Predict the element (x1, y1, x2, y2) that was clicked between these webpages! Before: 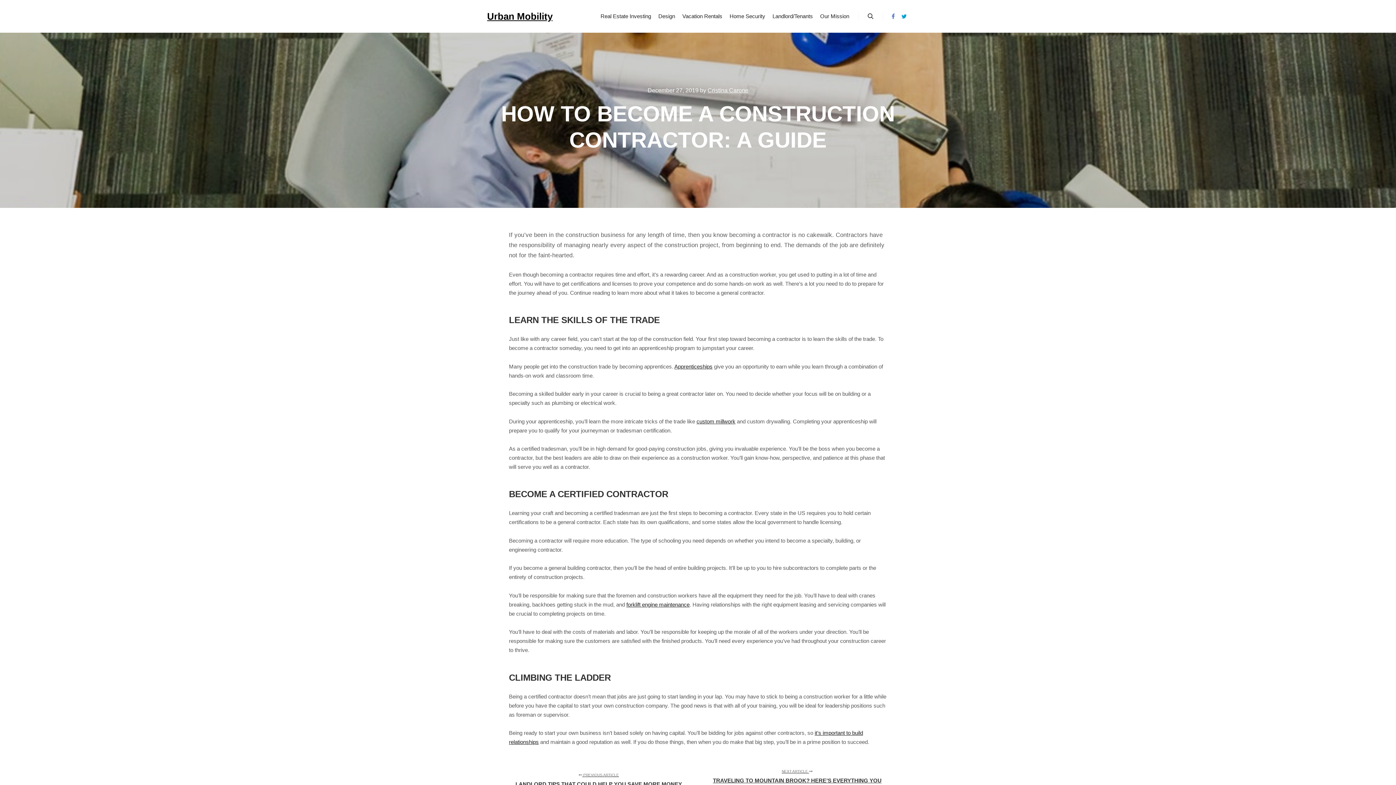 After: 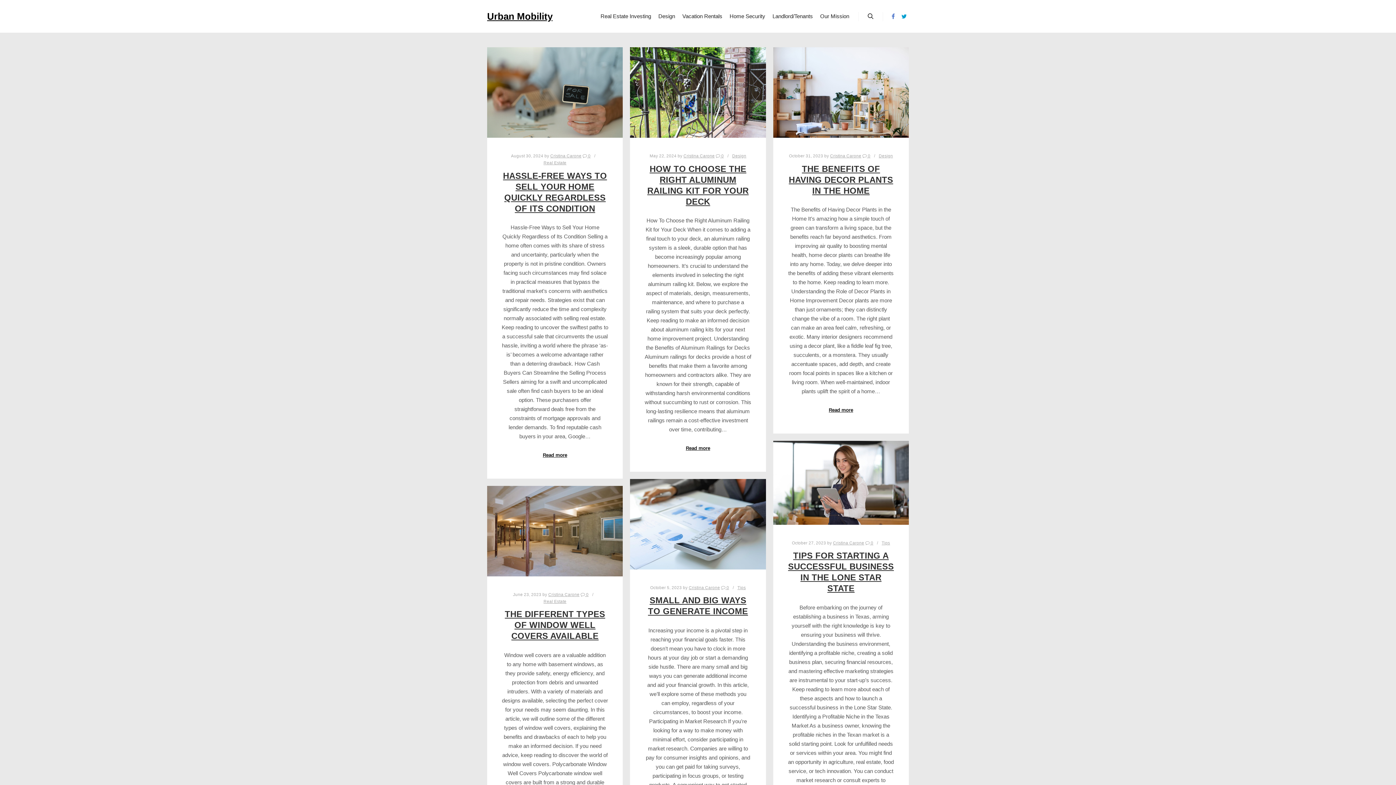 Action: bbox: (487, 0, 552, 32) label: Urban Mobility